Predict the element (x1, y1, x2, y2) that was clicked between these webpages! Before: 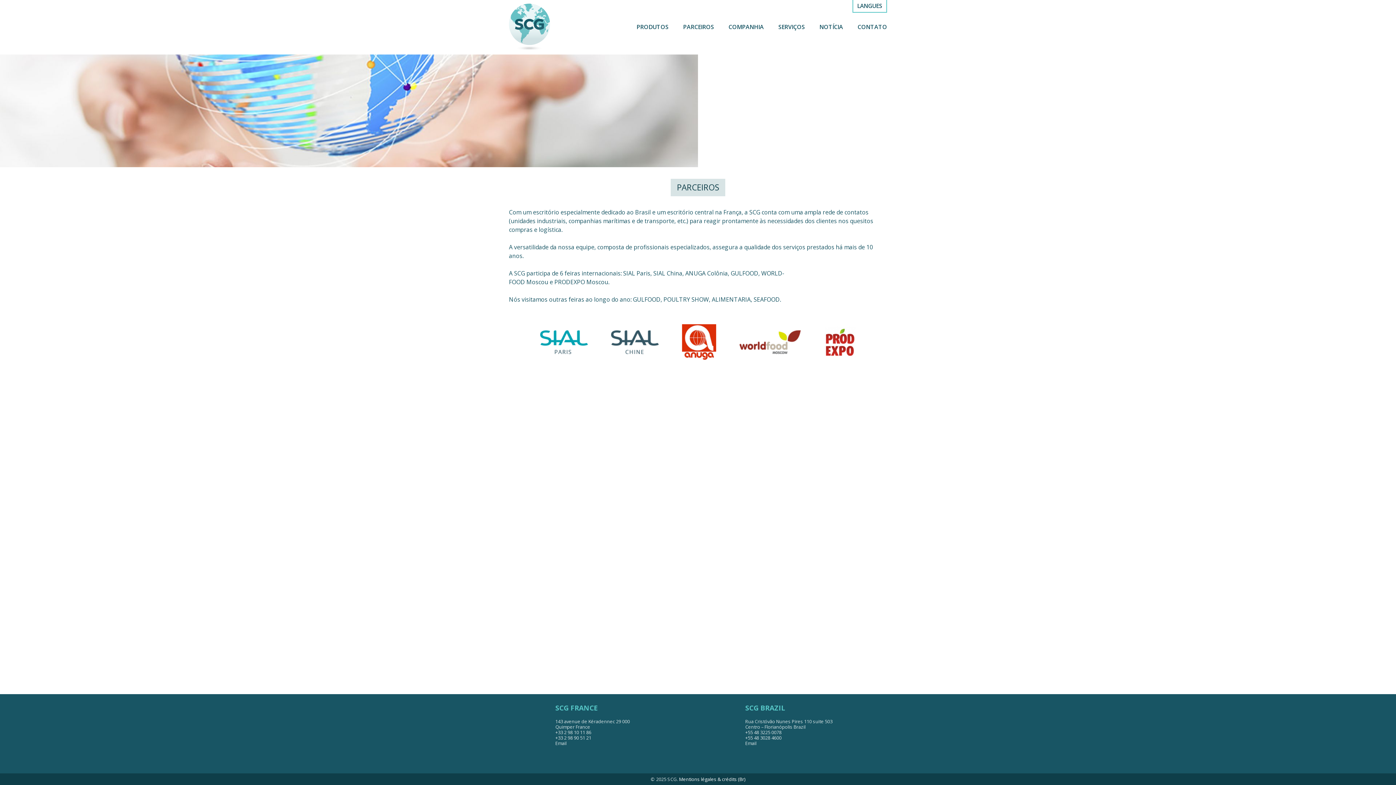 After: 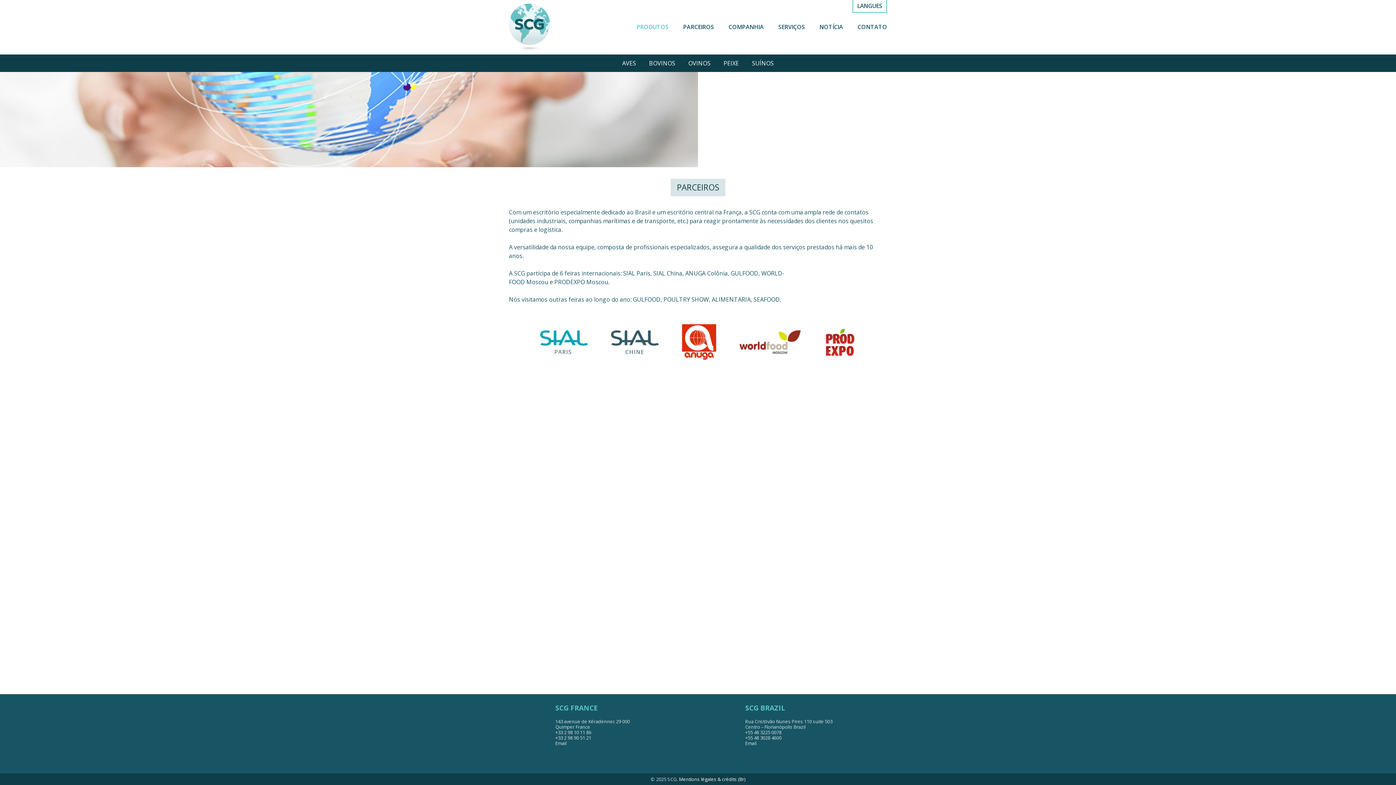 Action: bbox: (632, 18, 673, 35) label: PRODUTOS